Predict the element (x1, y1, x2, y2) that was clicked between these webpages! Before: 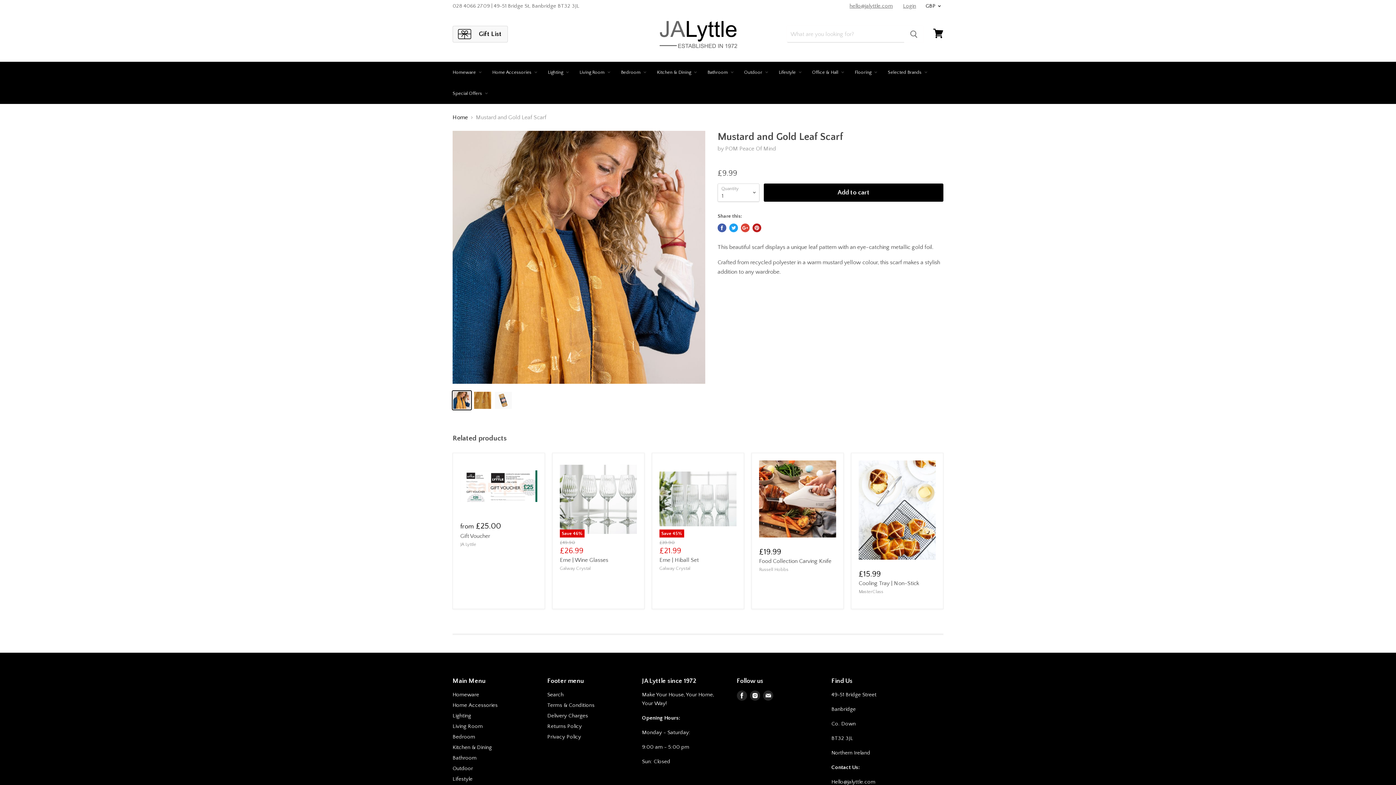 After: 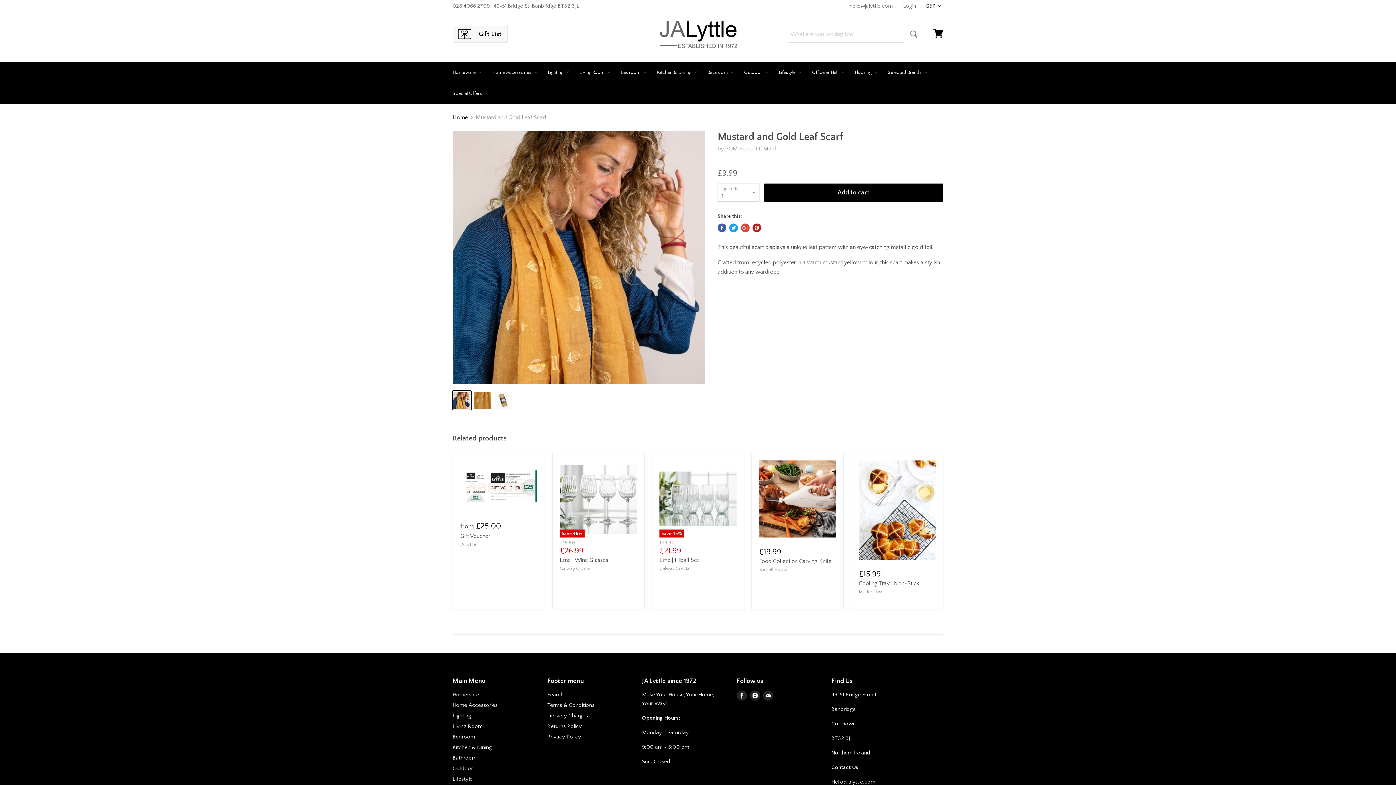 Action: label: Homeware bbox: (452, 692, 479, 698)